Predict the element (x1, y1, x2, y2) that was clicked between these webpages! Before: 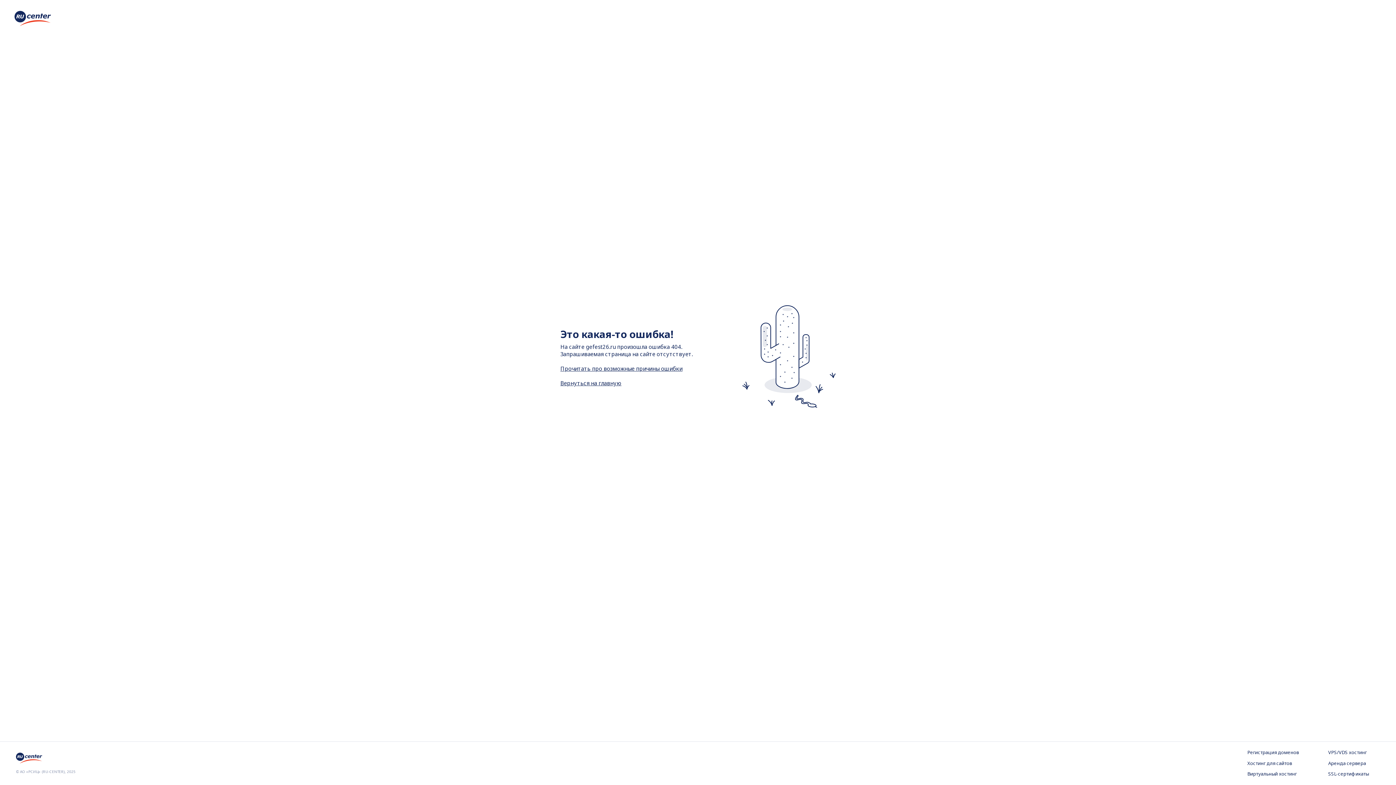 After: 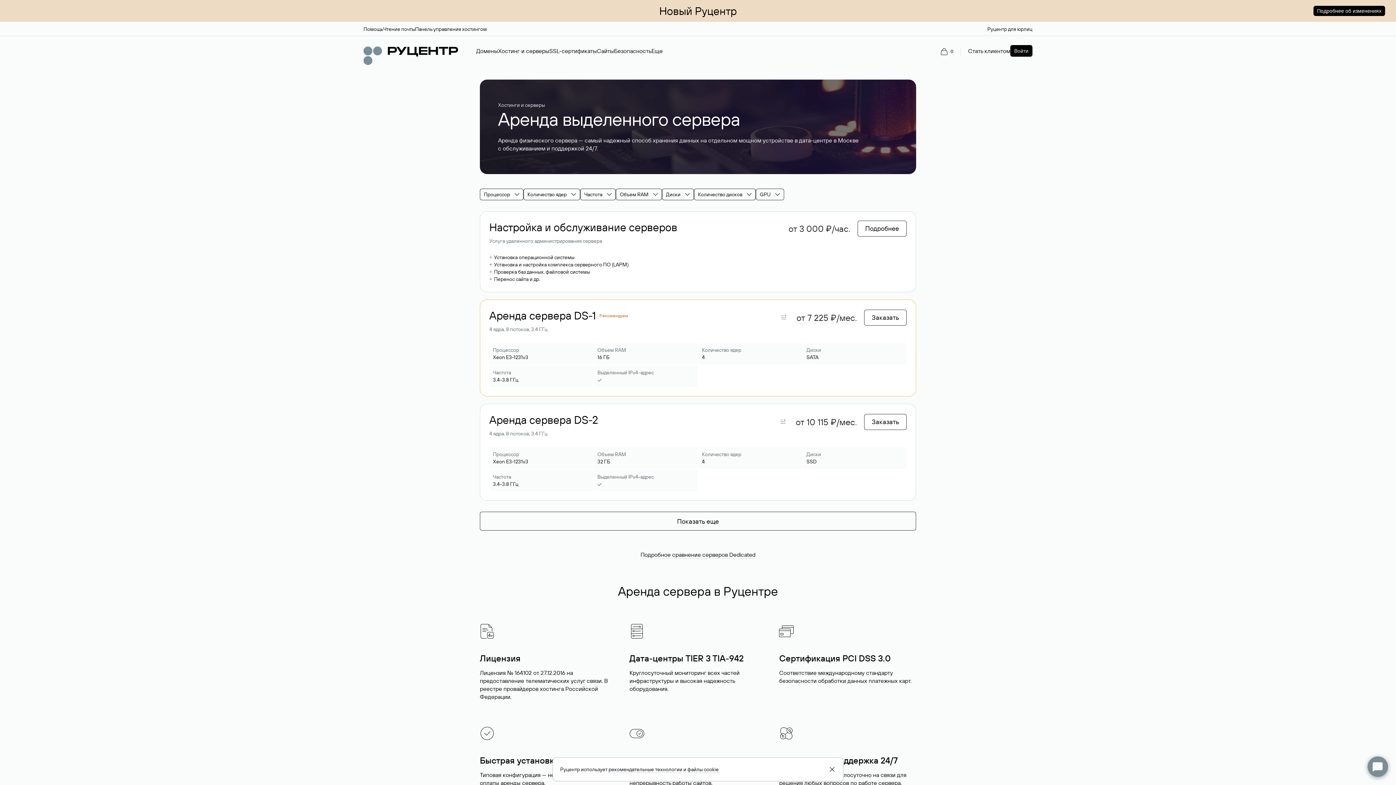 Action: label: Аренда сервера bbox: (1328, 760, 1380, 767)